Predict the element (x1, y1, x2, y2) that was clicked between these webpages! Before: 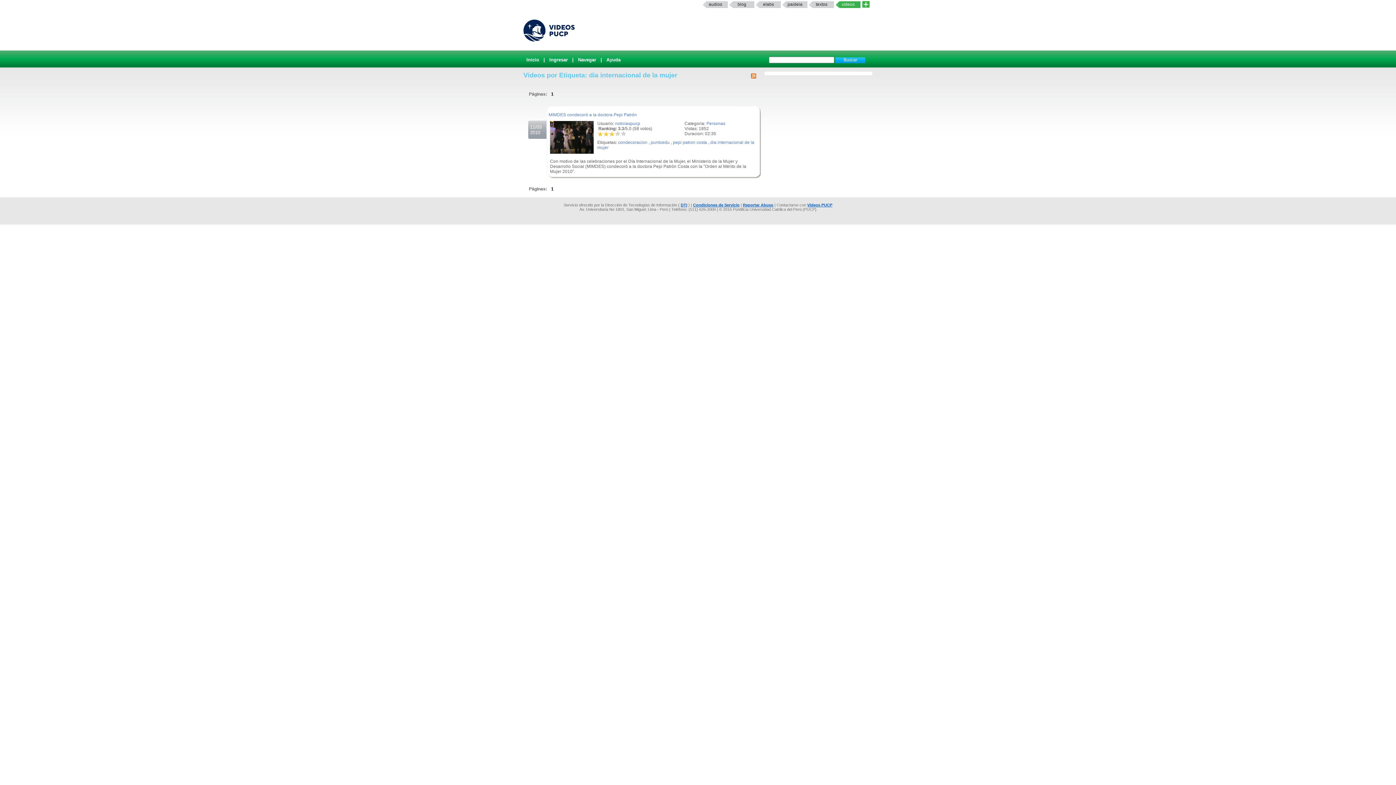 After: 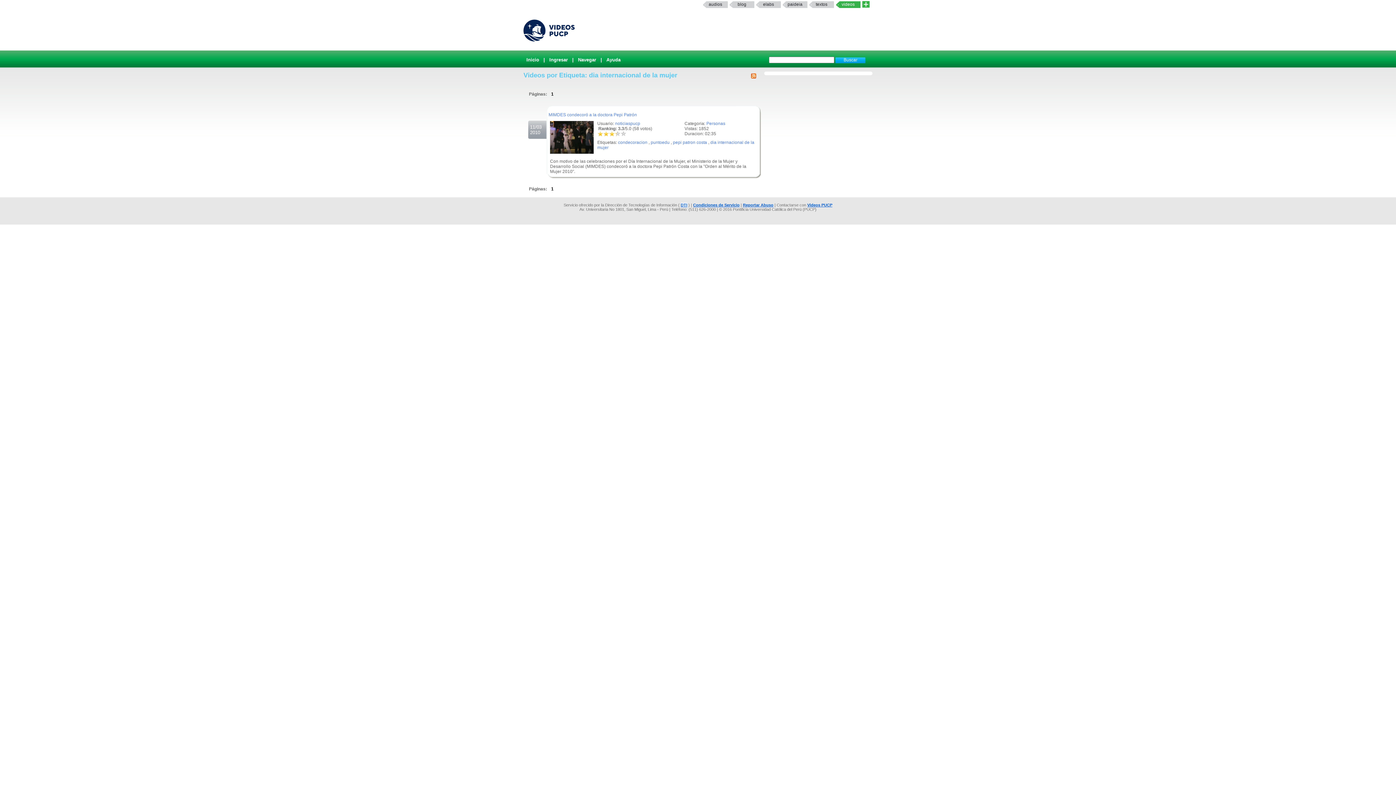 Action: label: DTI bbox: (680, 202, 687, 207)